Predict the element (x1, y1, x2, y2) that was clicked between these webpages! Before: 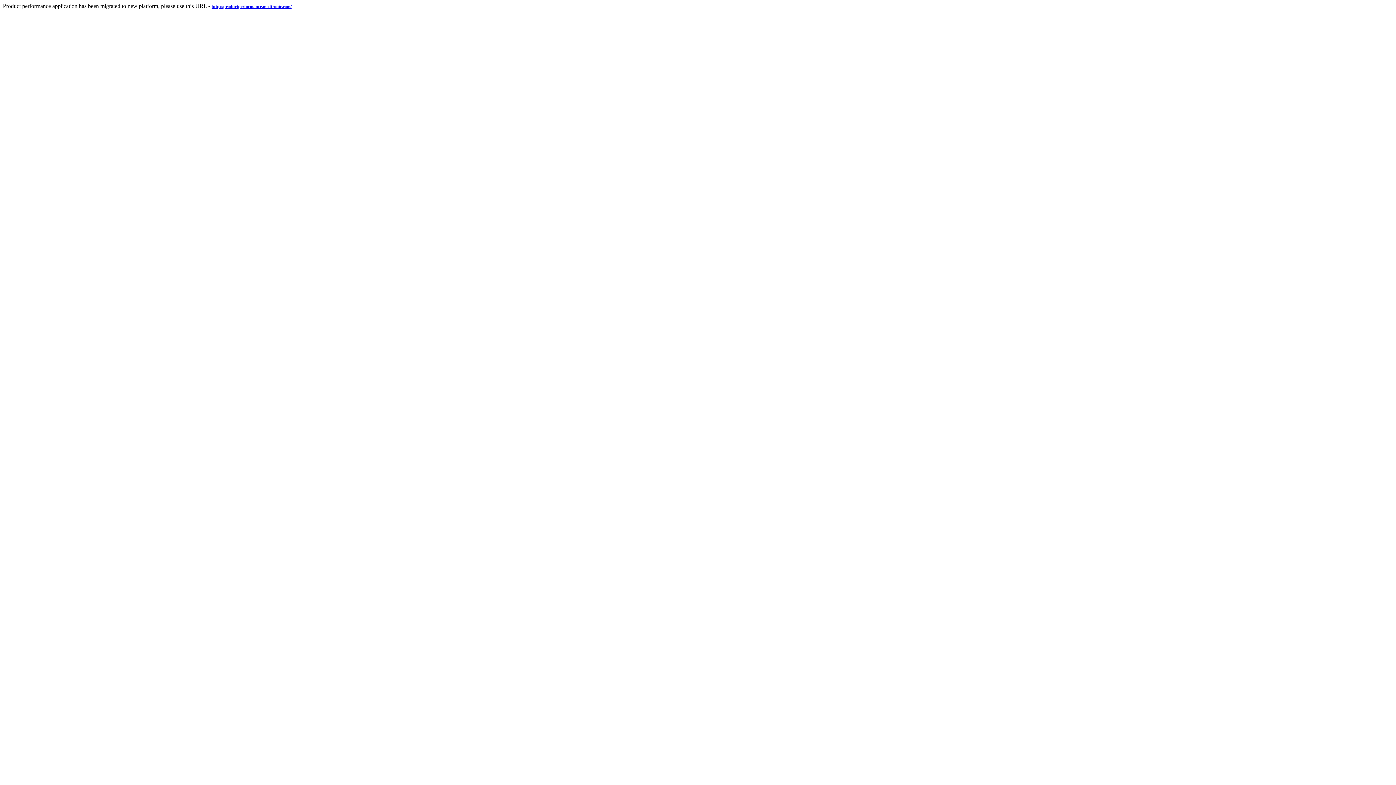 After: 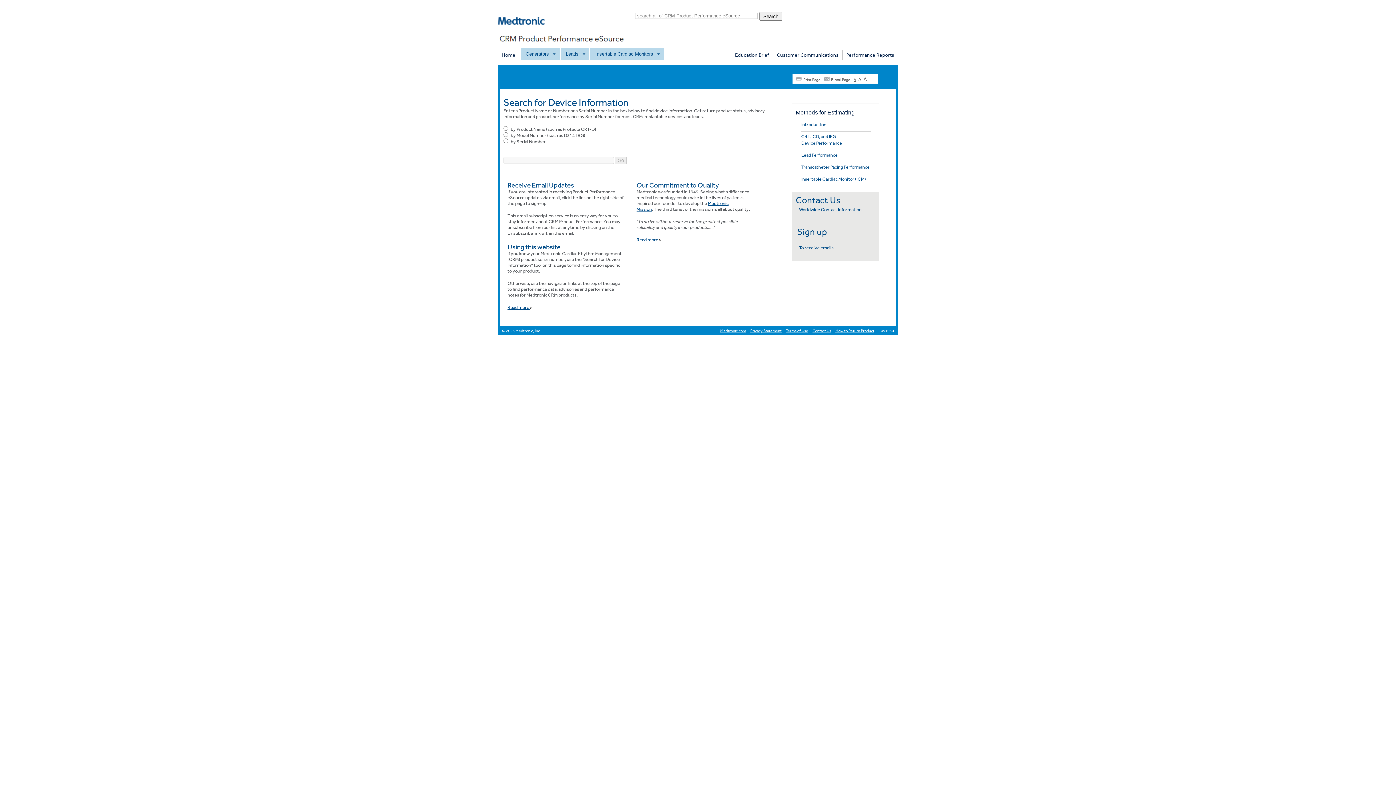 Action: bbox: (211, 2, 291, 9) label: http://productperformance.medtronic.com/